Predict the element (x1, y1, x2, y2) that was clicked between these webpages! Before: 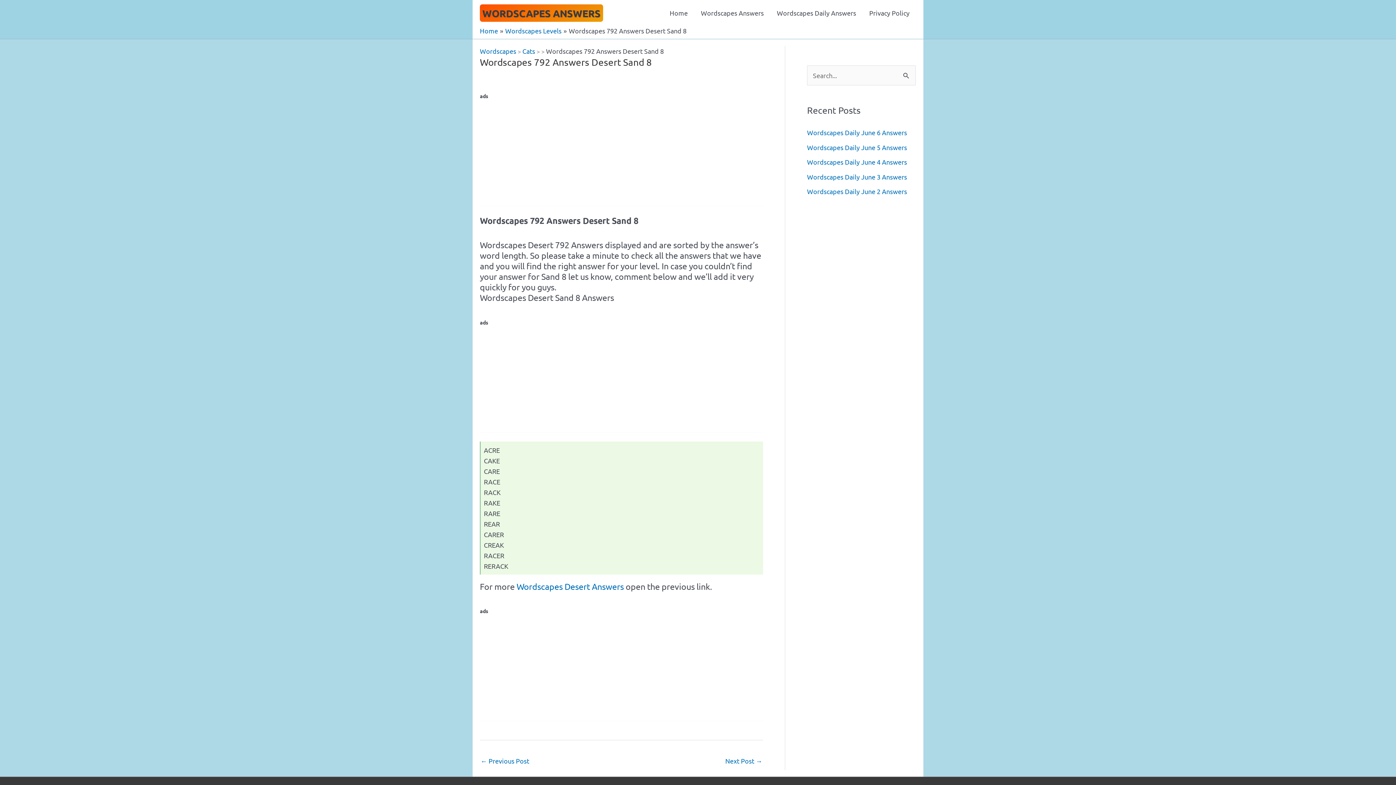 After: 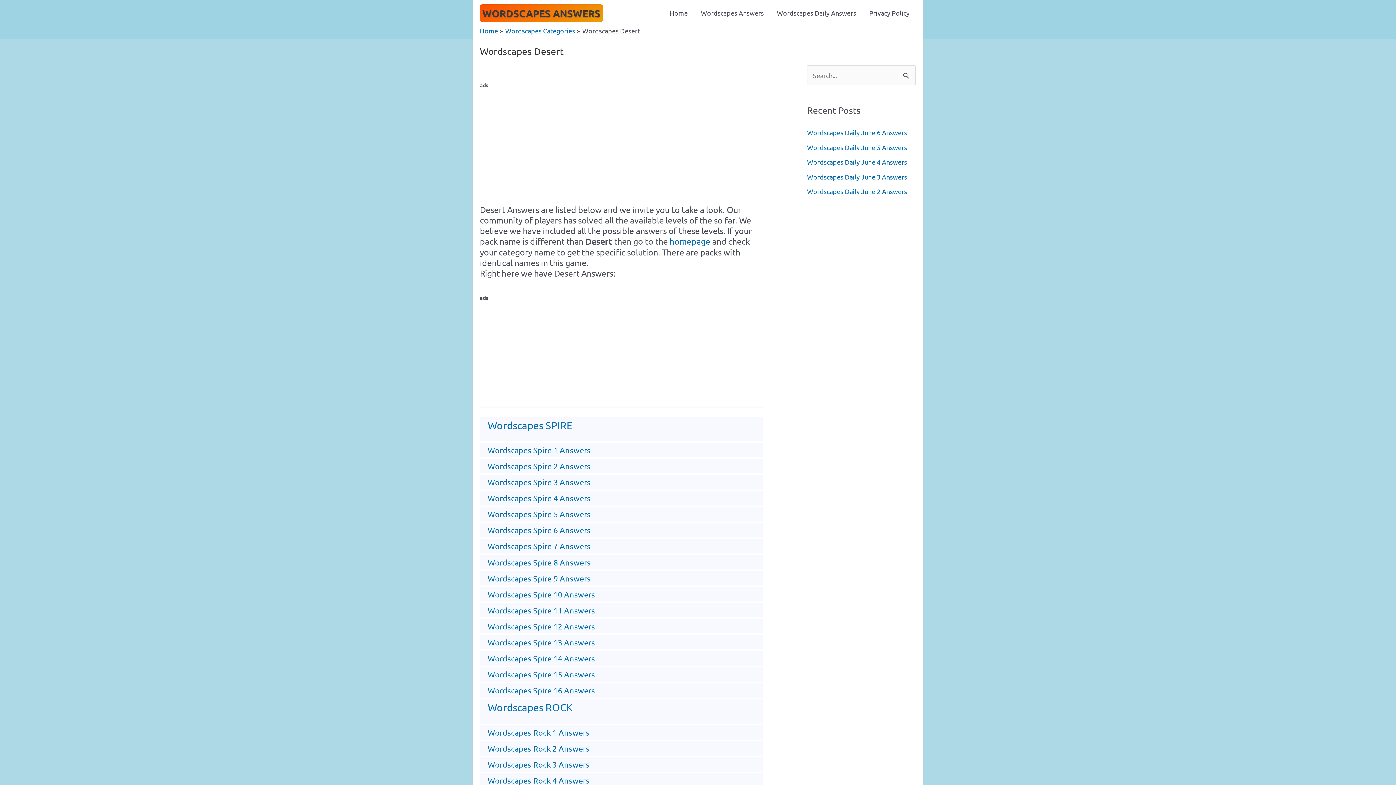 Action: label: Wordscapes Desert Answers bbox: (516, 581, 624, 591)